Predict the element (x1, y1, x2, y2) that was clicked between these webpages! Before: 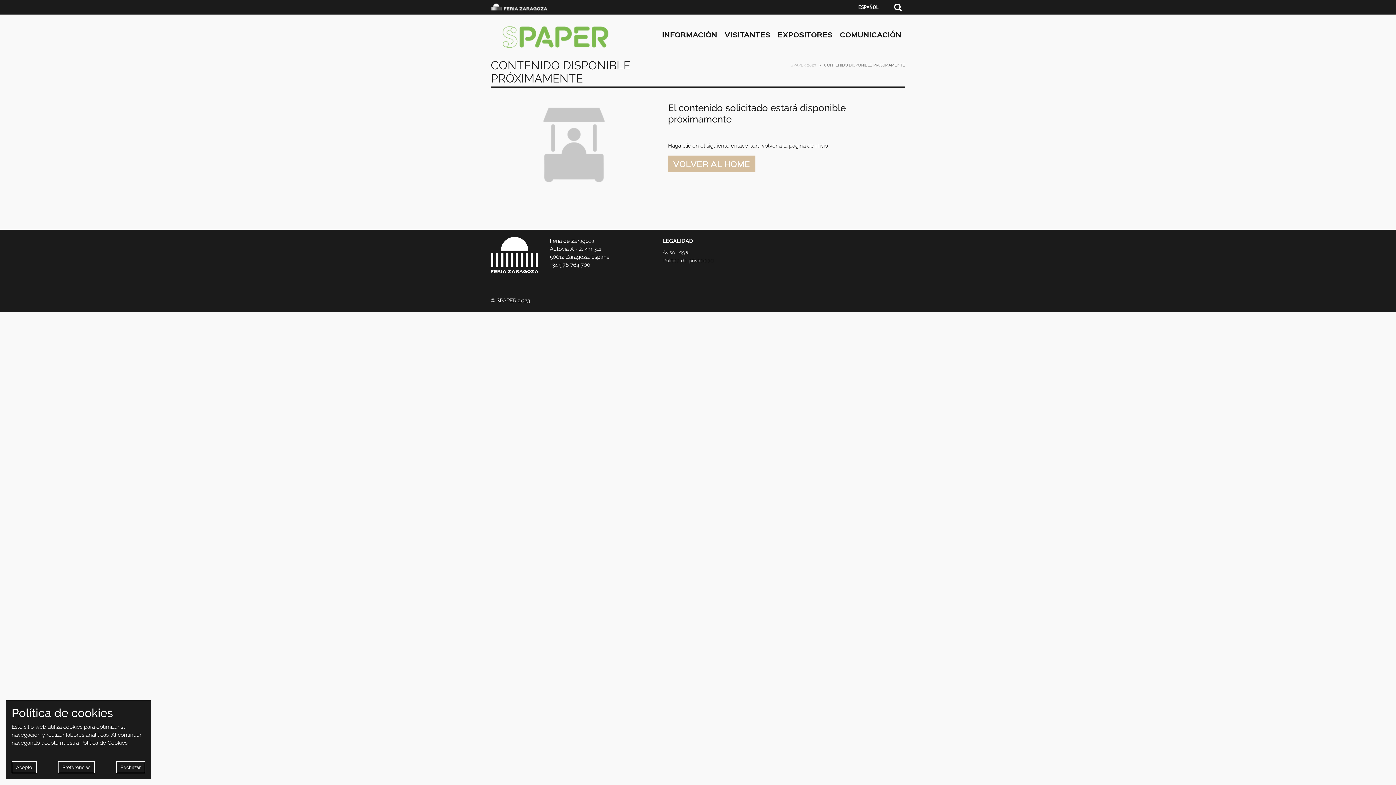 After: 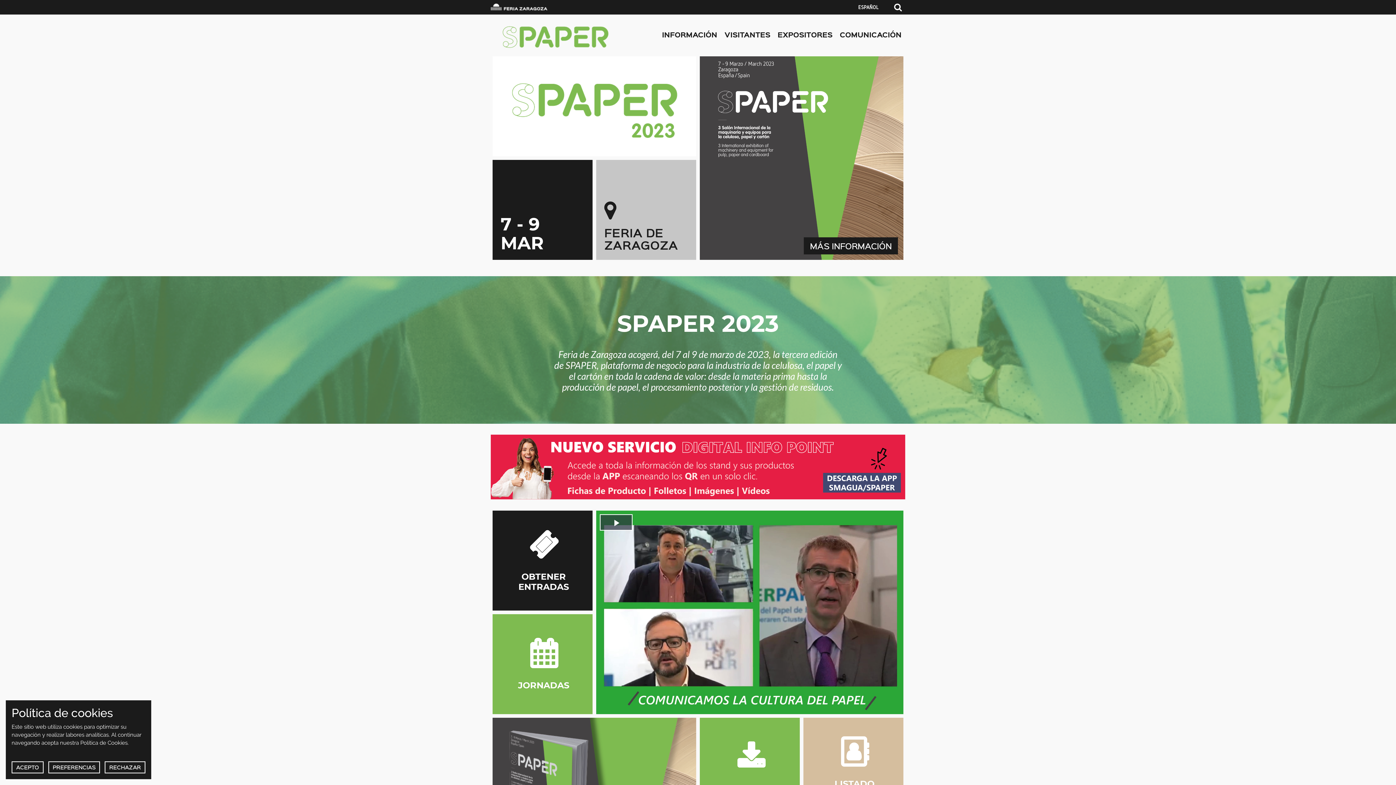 Action: label: SPAPER 2023 bbox: (790, 61, 816, 69)